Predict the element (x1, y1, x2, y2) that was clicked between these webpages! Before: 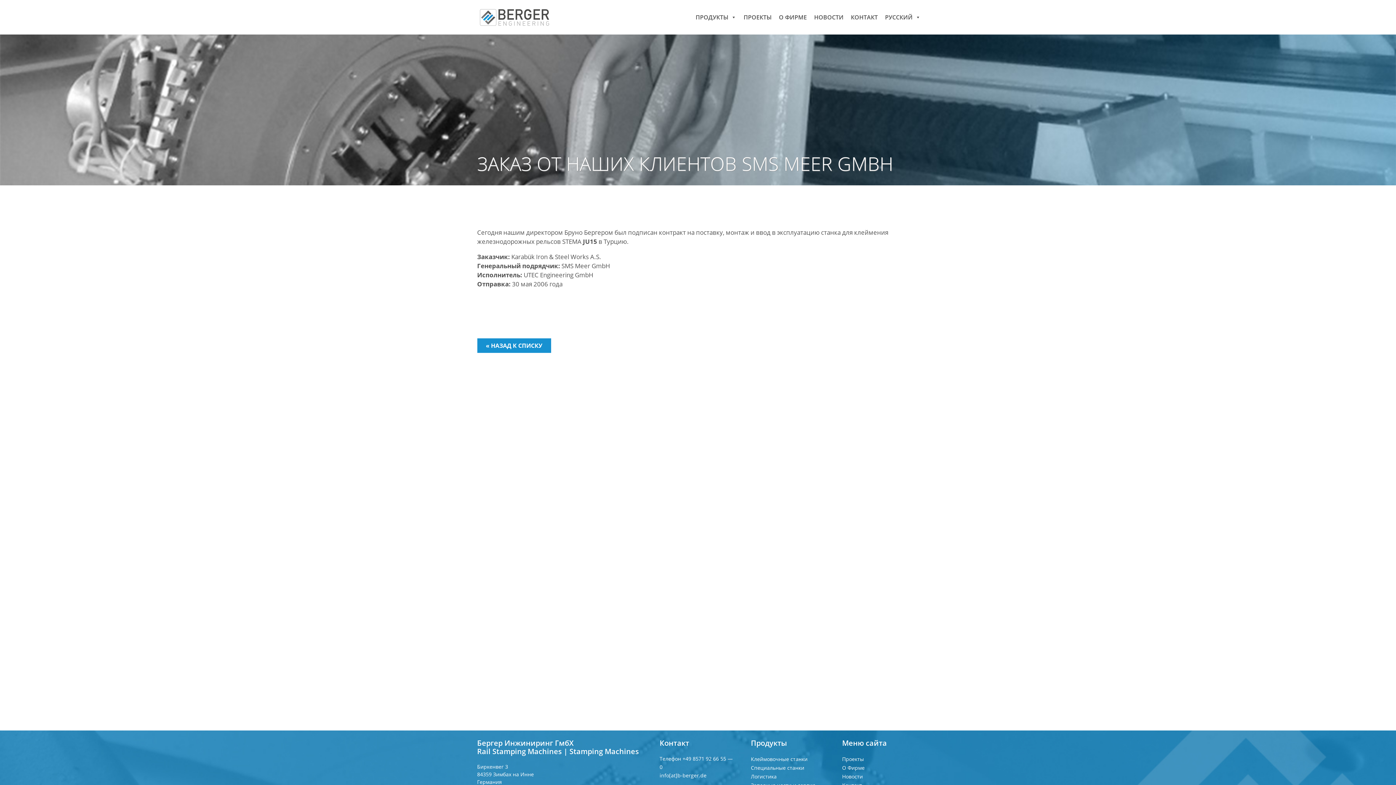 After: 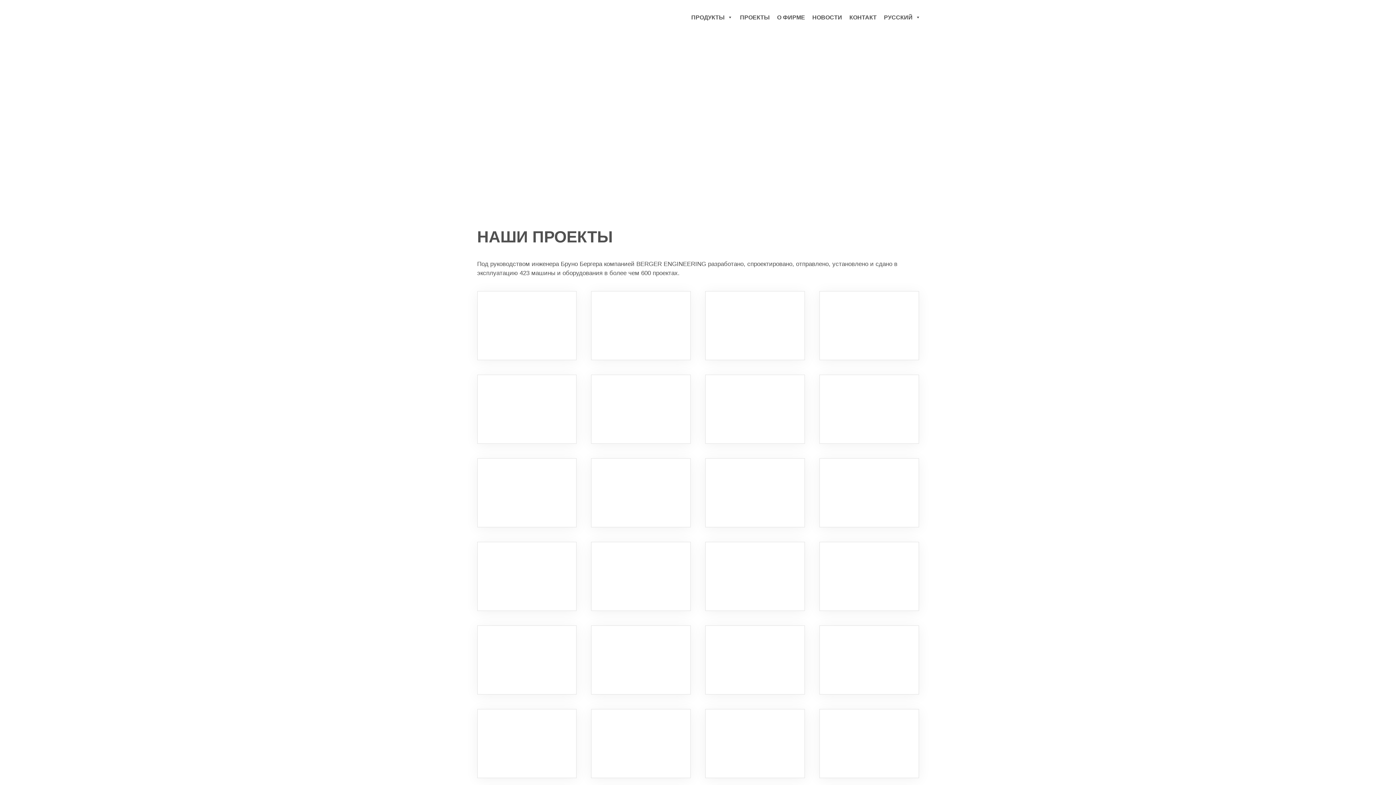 Action: bbox: (740, 8, 775, 25) label: ПРОЕКТЫ